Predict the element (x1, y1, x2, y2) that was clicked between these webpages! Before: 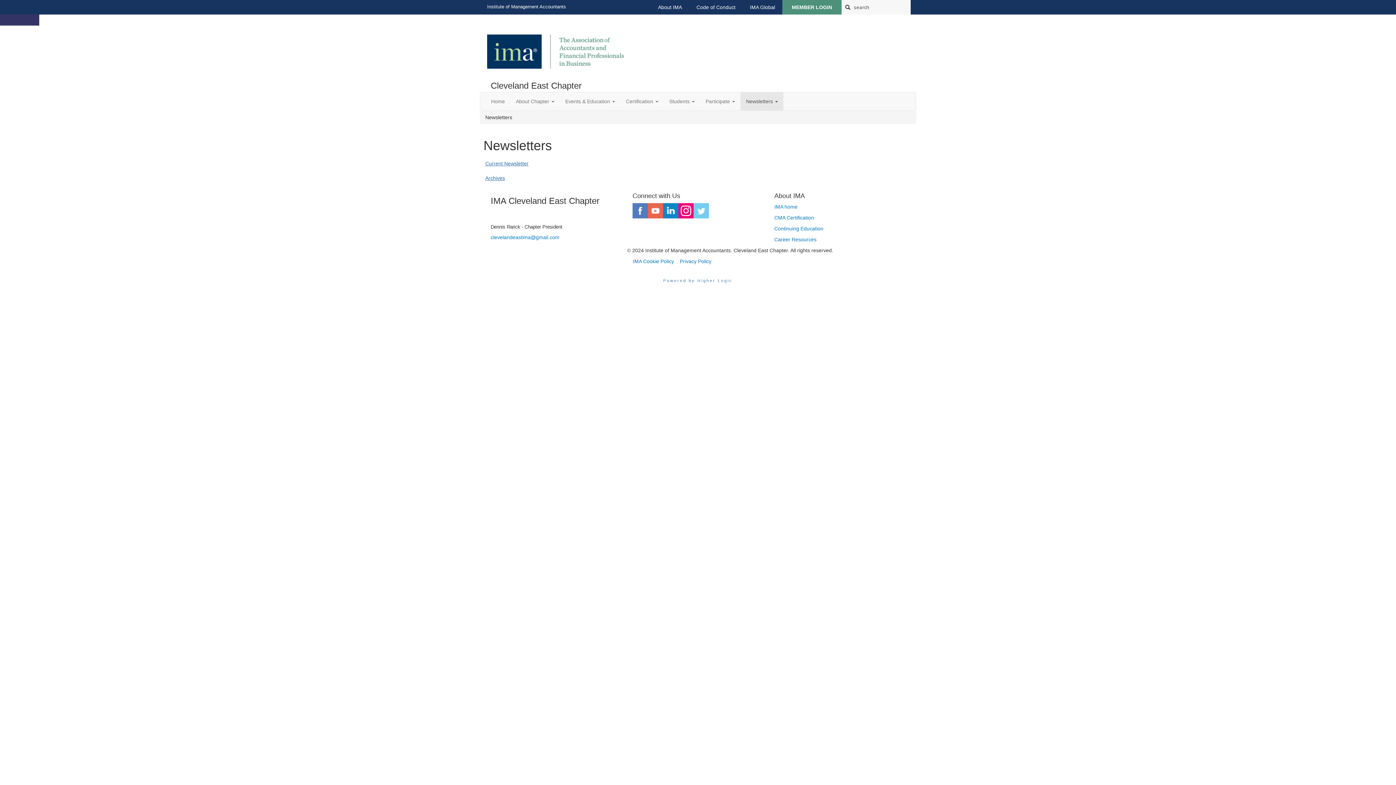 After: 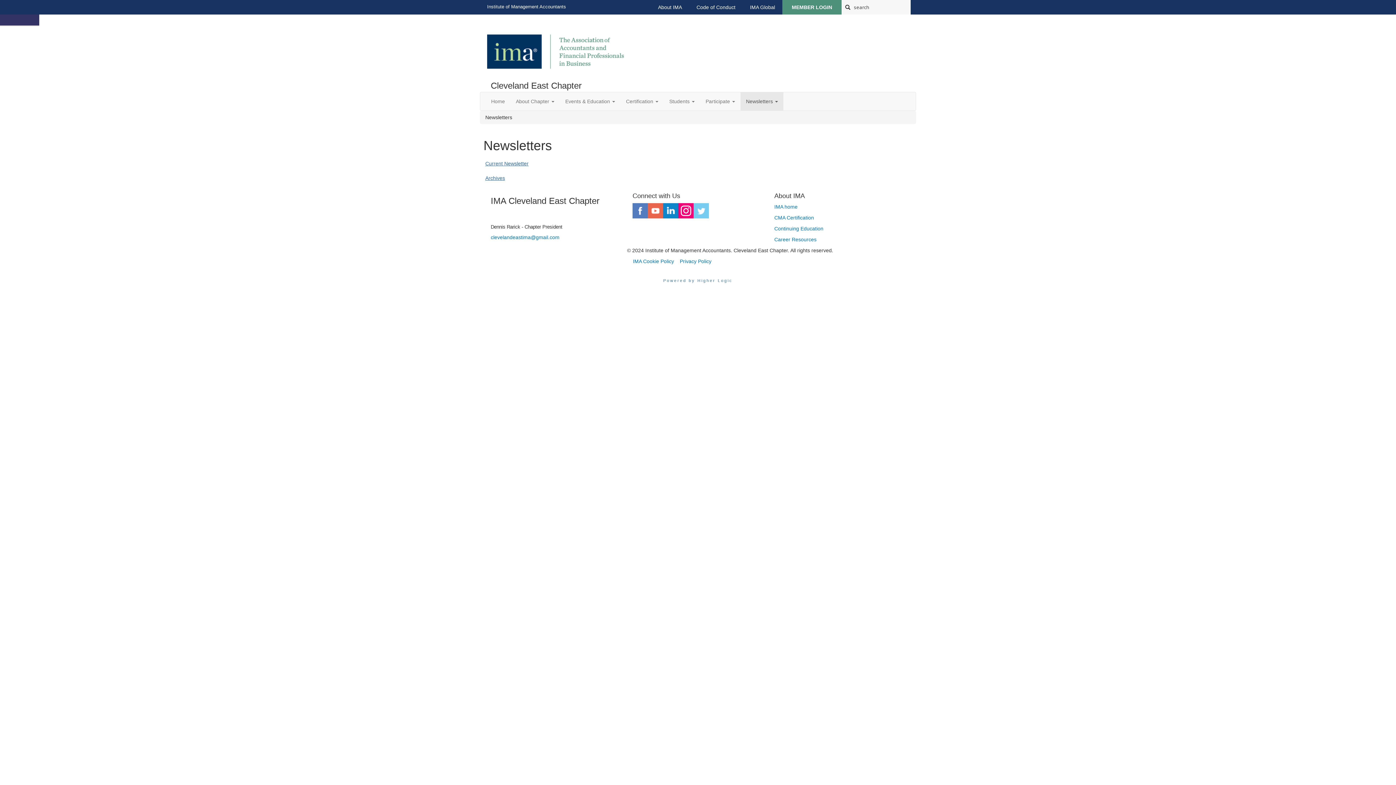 Action: bbox: (663, 207, 678, 213)